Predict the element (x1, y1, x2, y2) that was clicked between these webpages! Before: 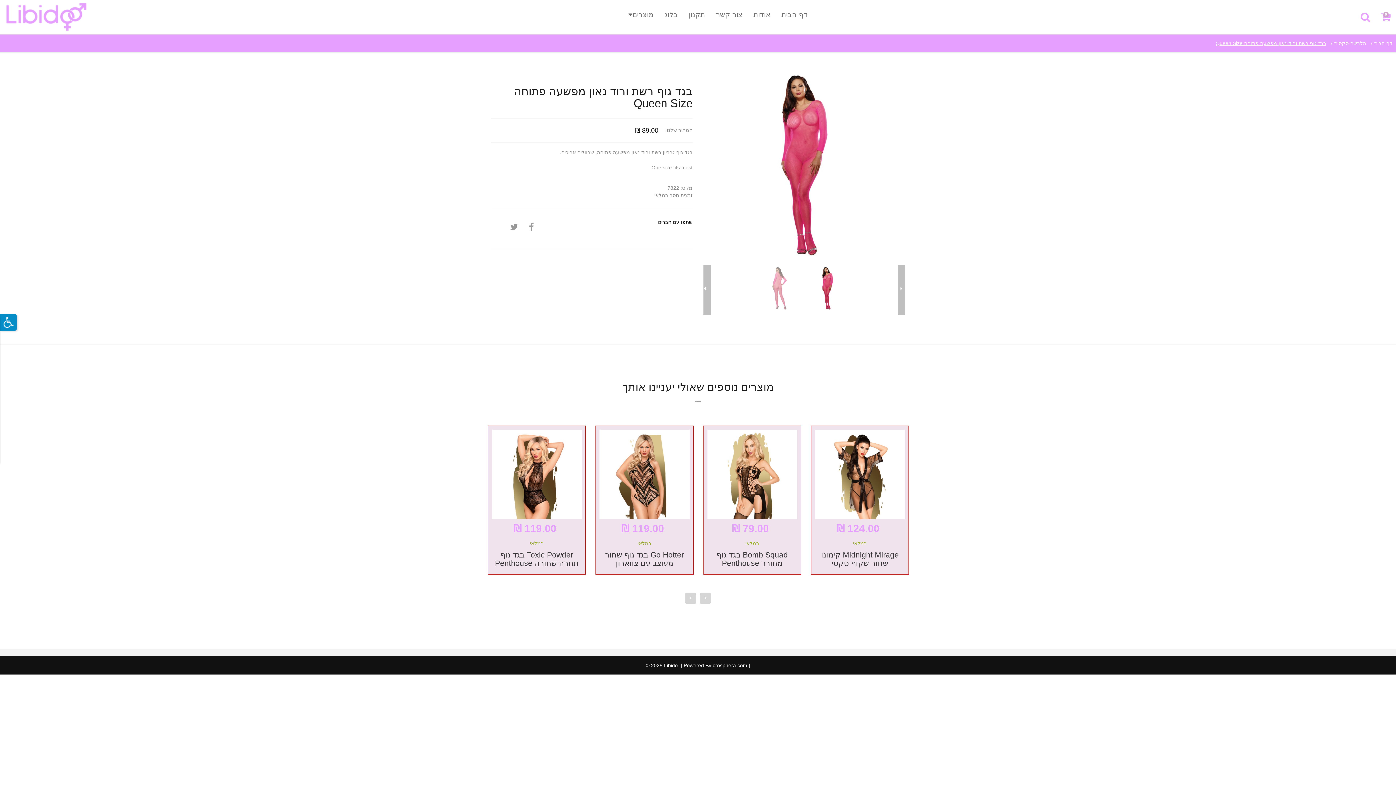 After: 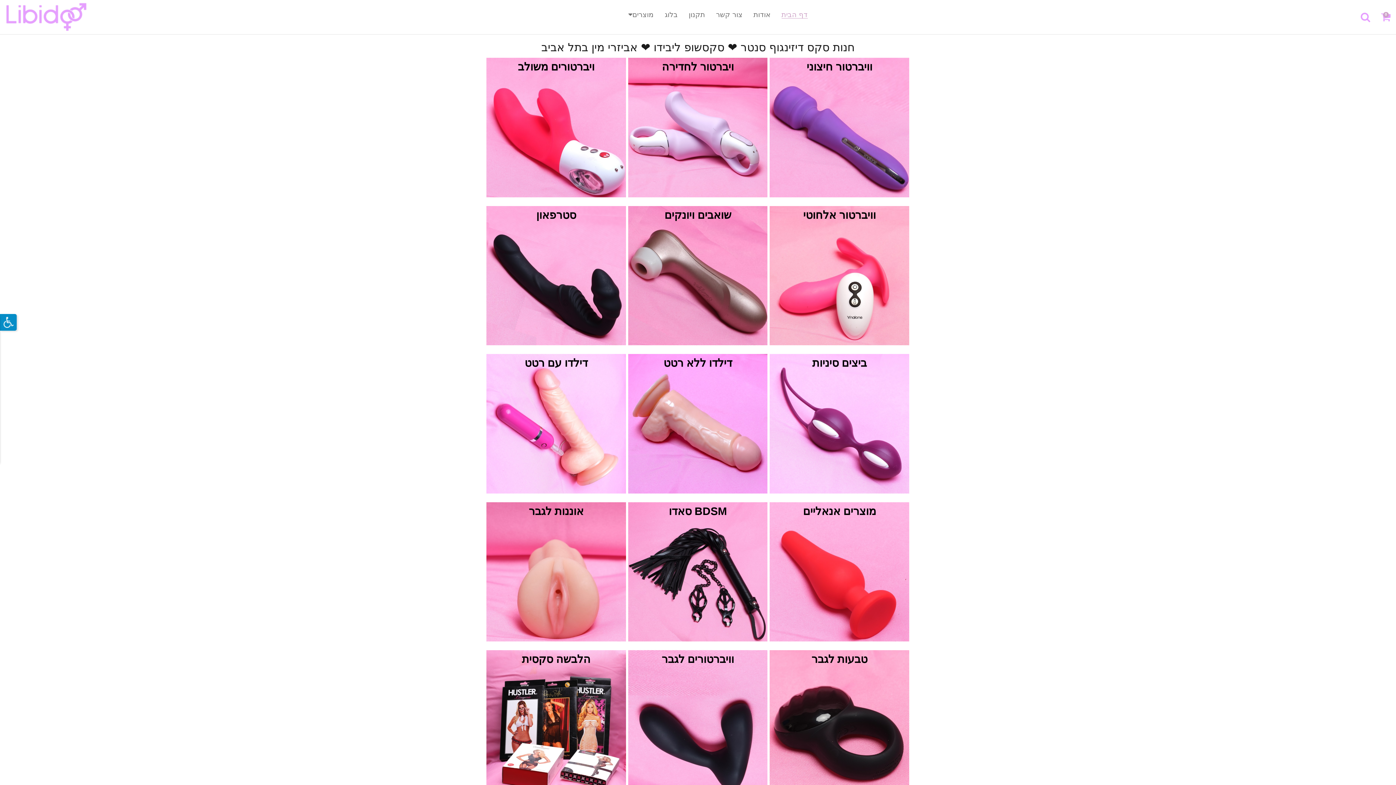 Action: label: דף הבית bbox: (1374, 40, 1392, 46)